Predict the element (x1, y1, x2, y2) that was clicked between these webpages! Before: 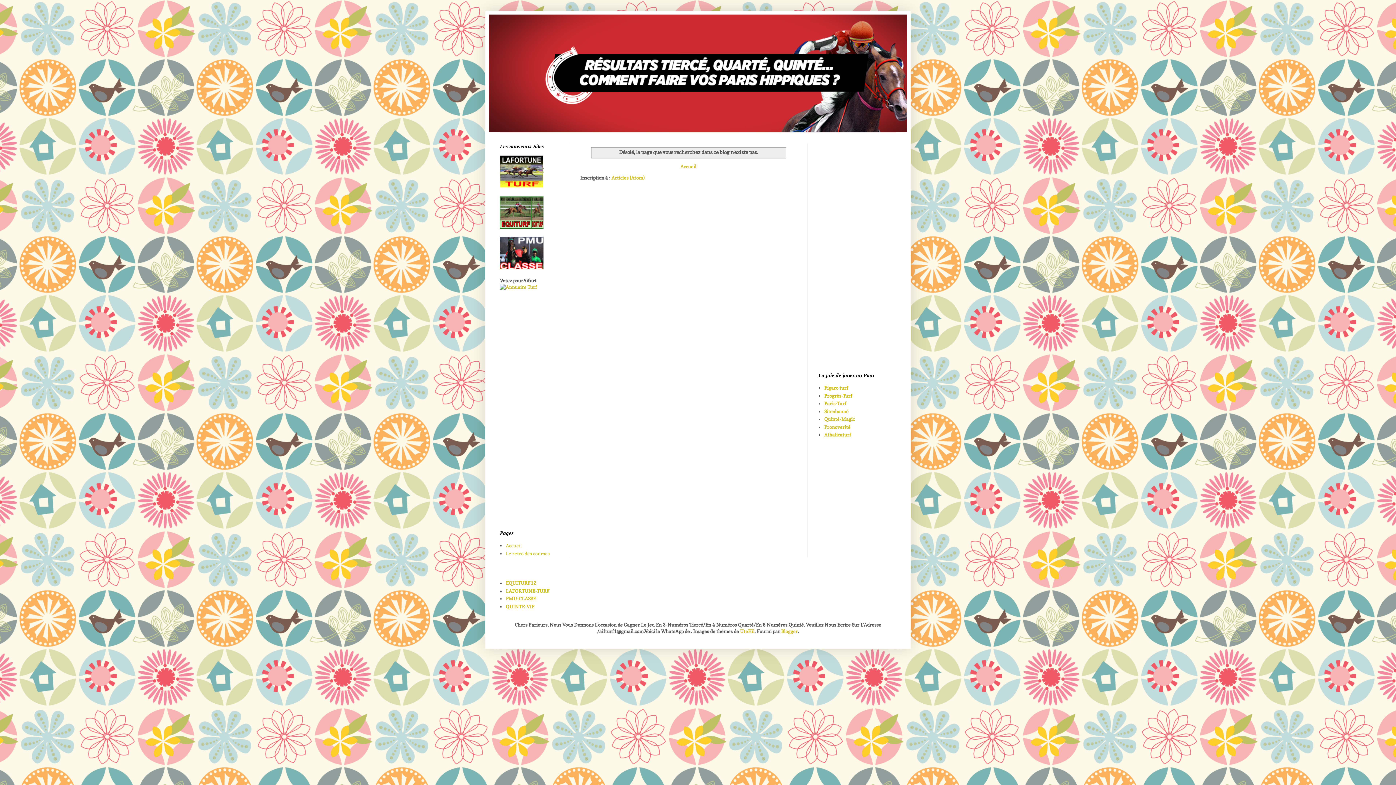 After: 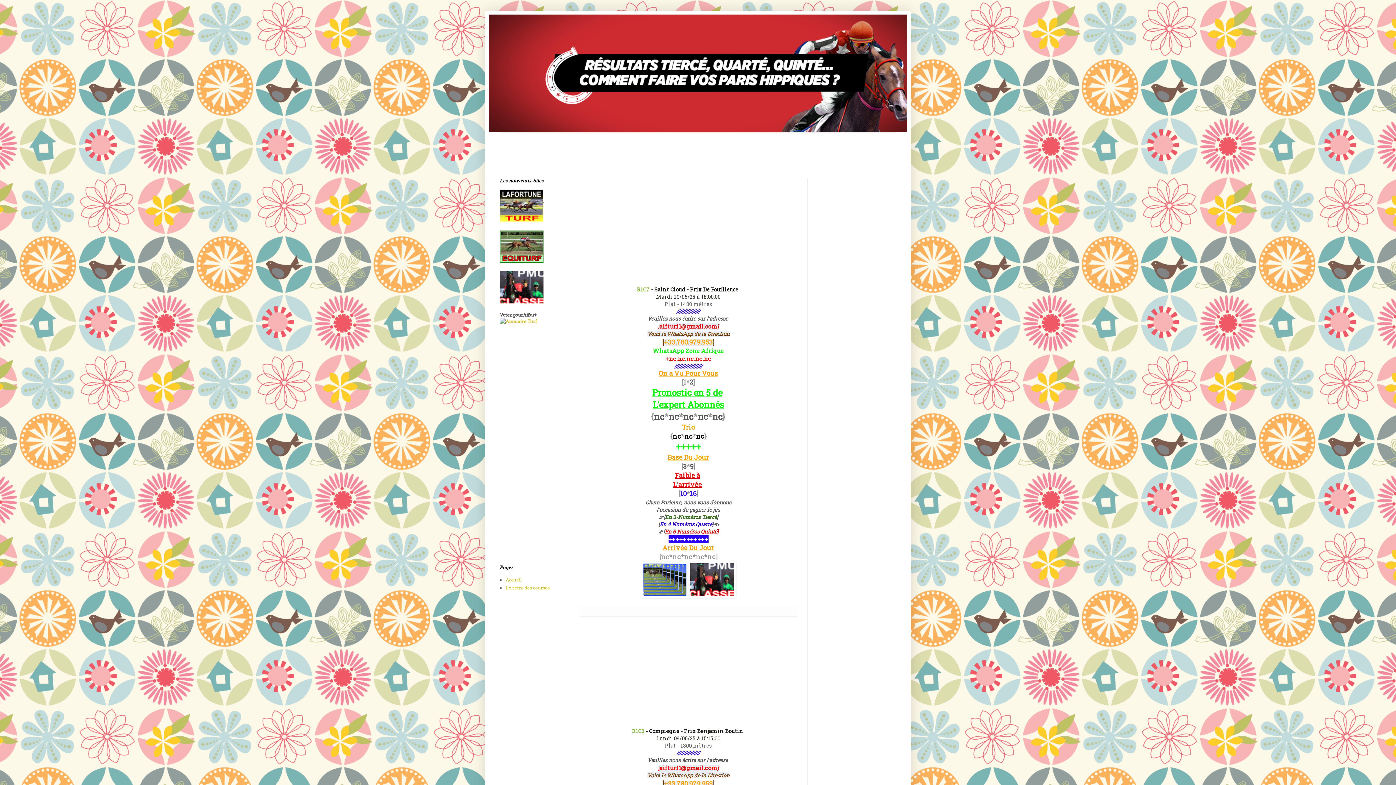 Action: label: Accueil bbox: (678, 161, 698, 171)